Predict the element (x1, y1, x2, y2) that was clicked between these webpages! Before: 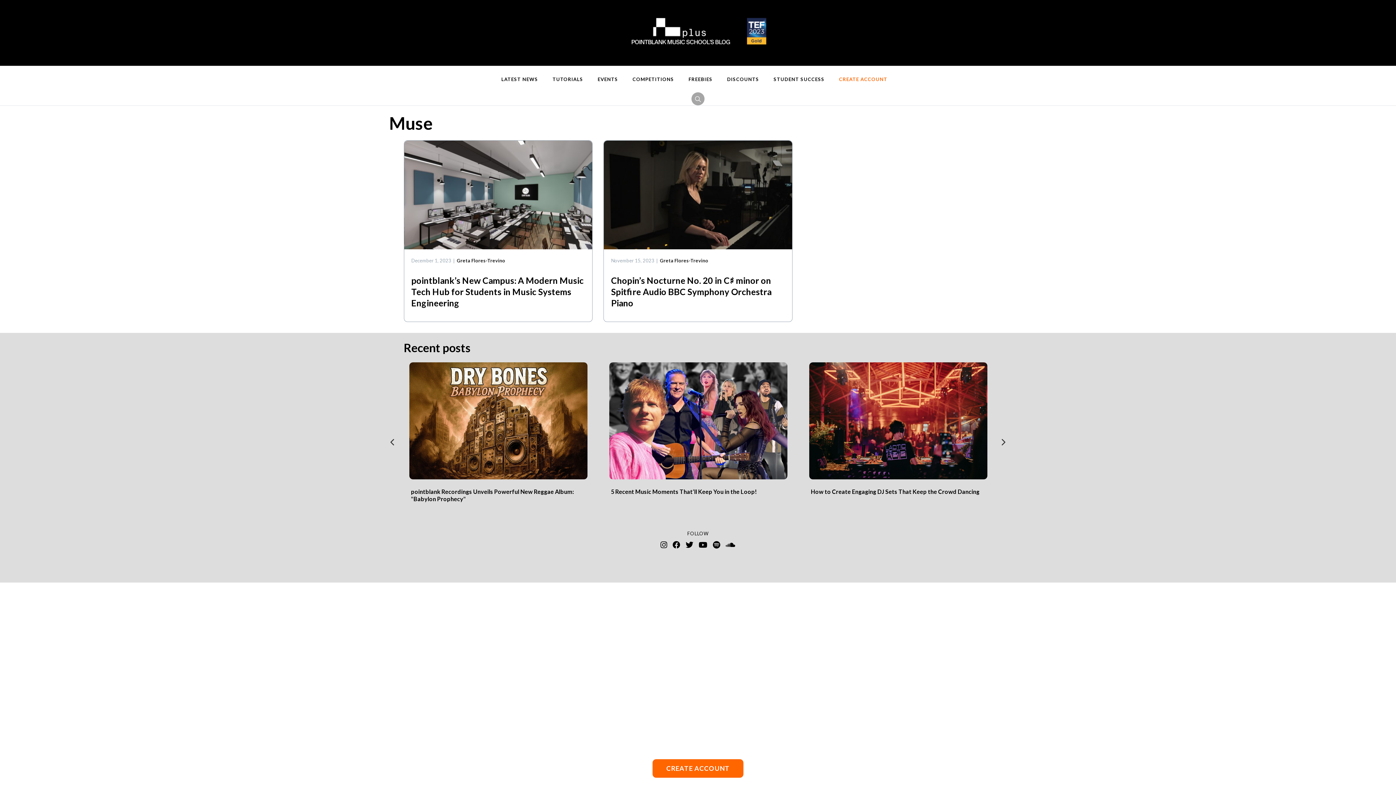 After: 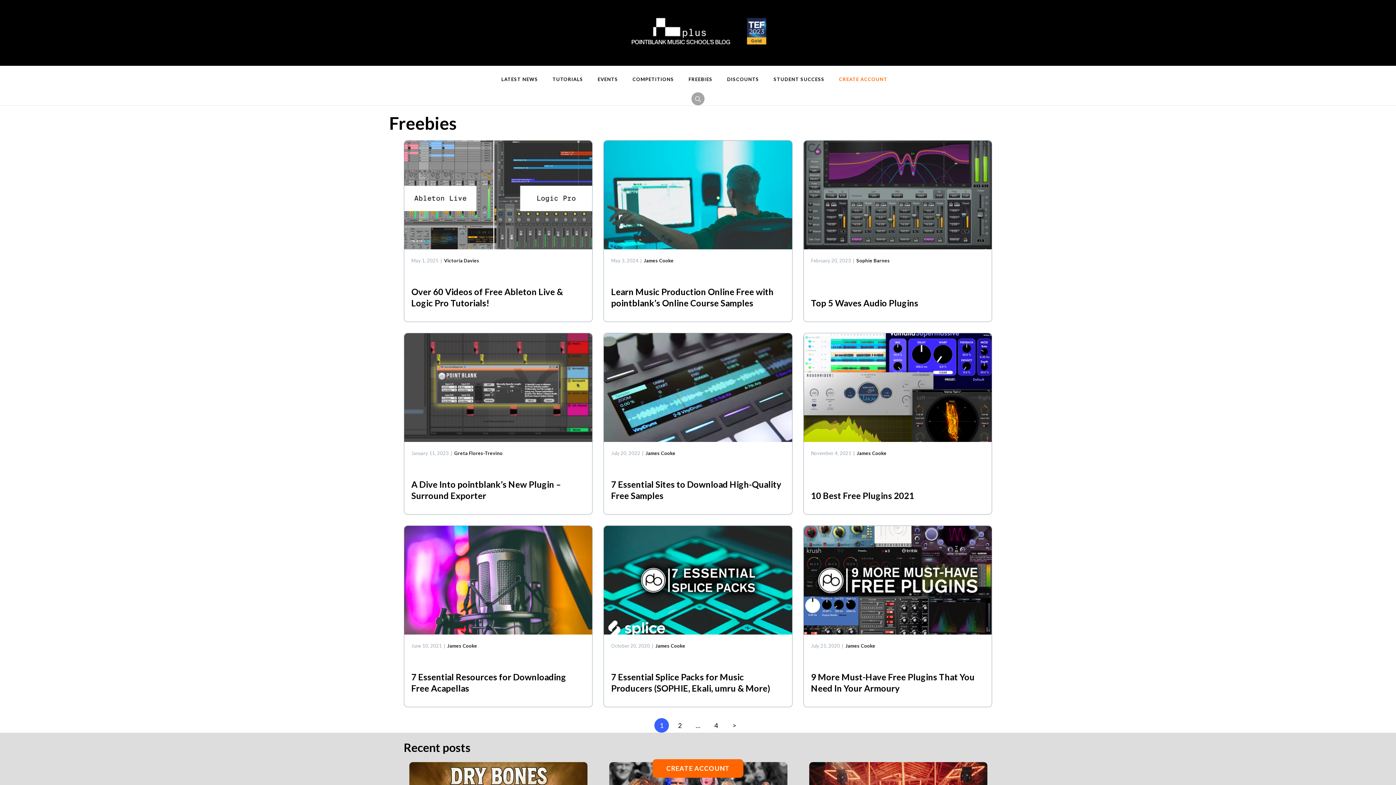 Action: label: FREEBIES bbox: (681, 66, 720, 92)